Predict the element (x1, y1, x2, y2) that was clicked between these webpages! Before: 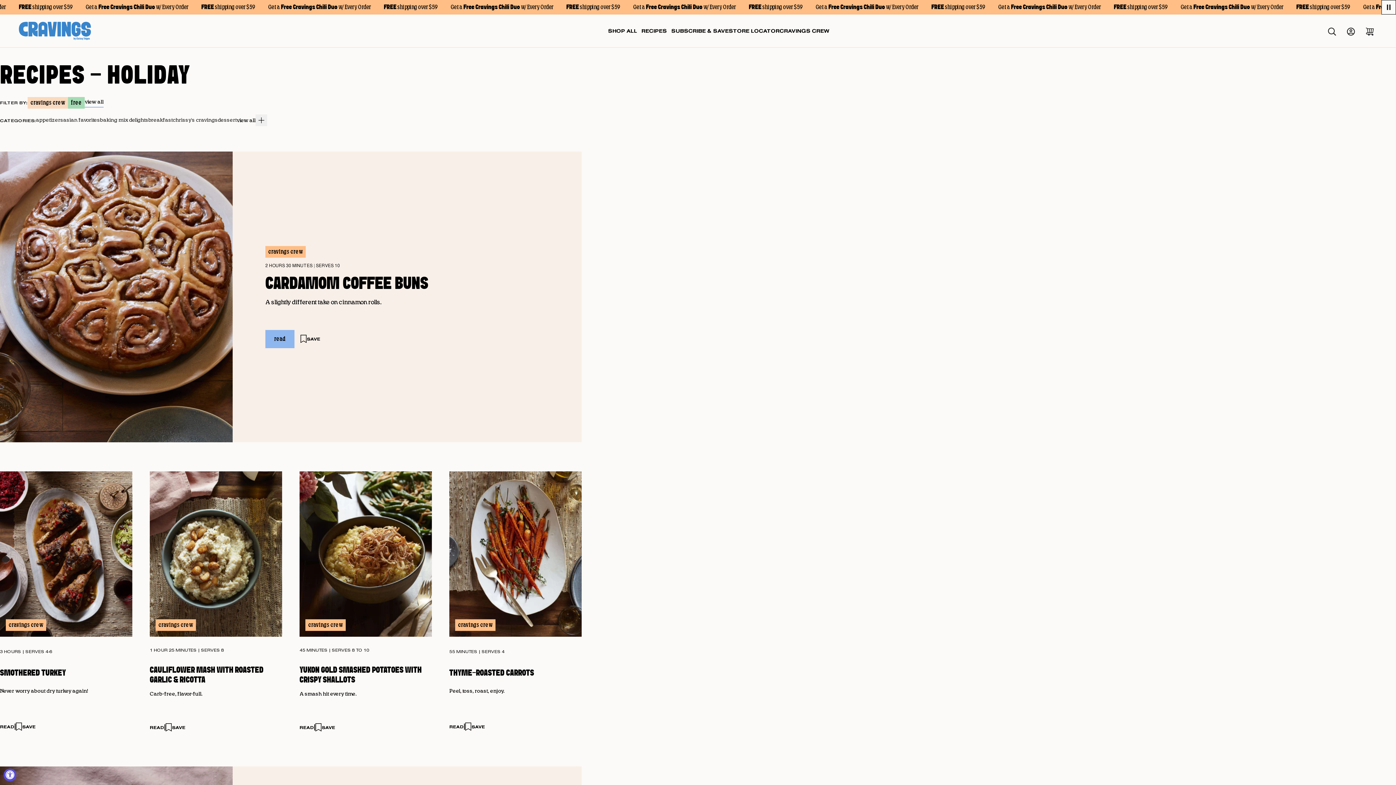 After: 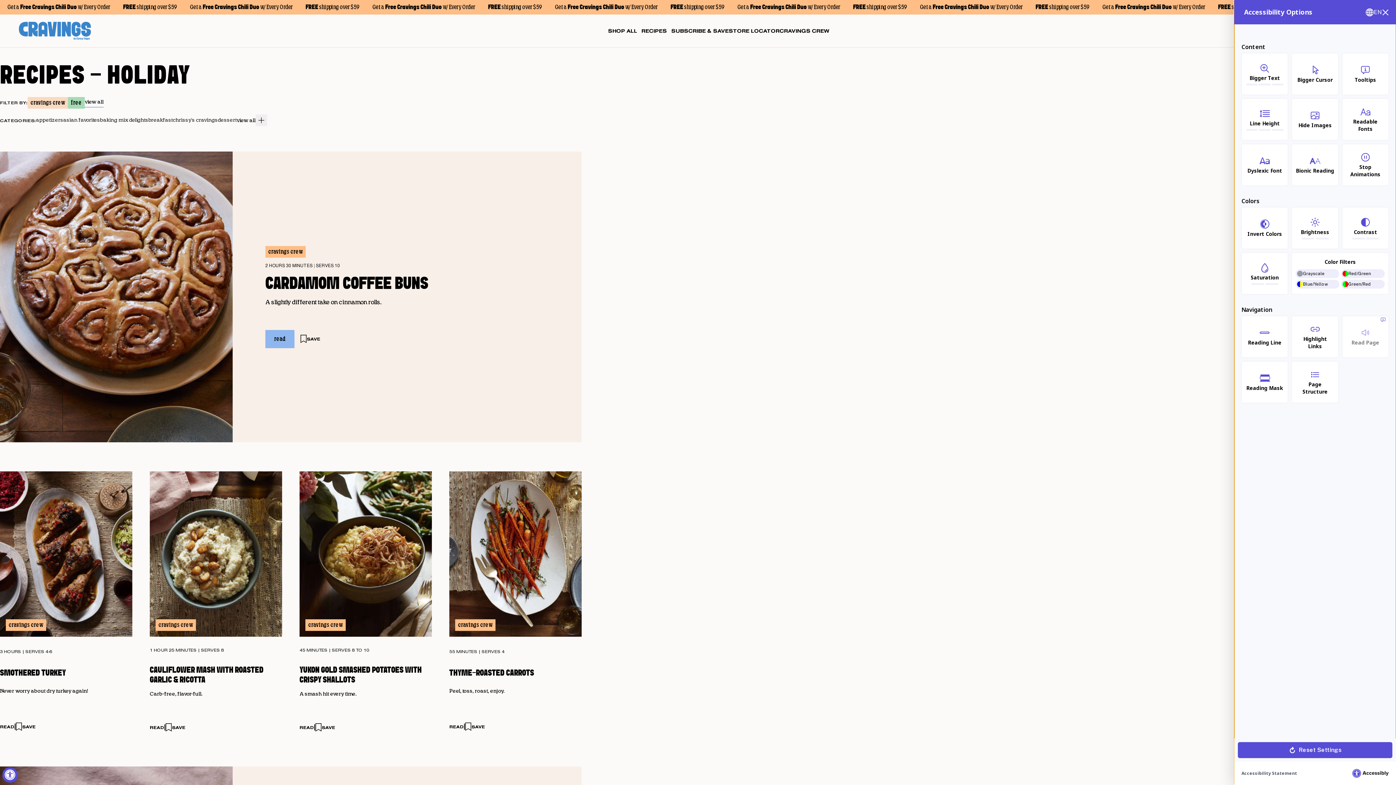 Action: bbox: (3, 769, 16, 781) label: Accessibility Widget, click to open